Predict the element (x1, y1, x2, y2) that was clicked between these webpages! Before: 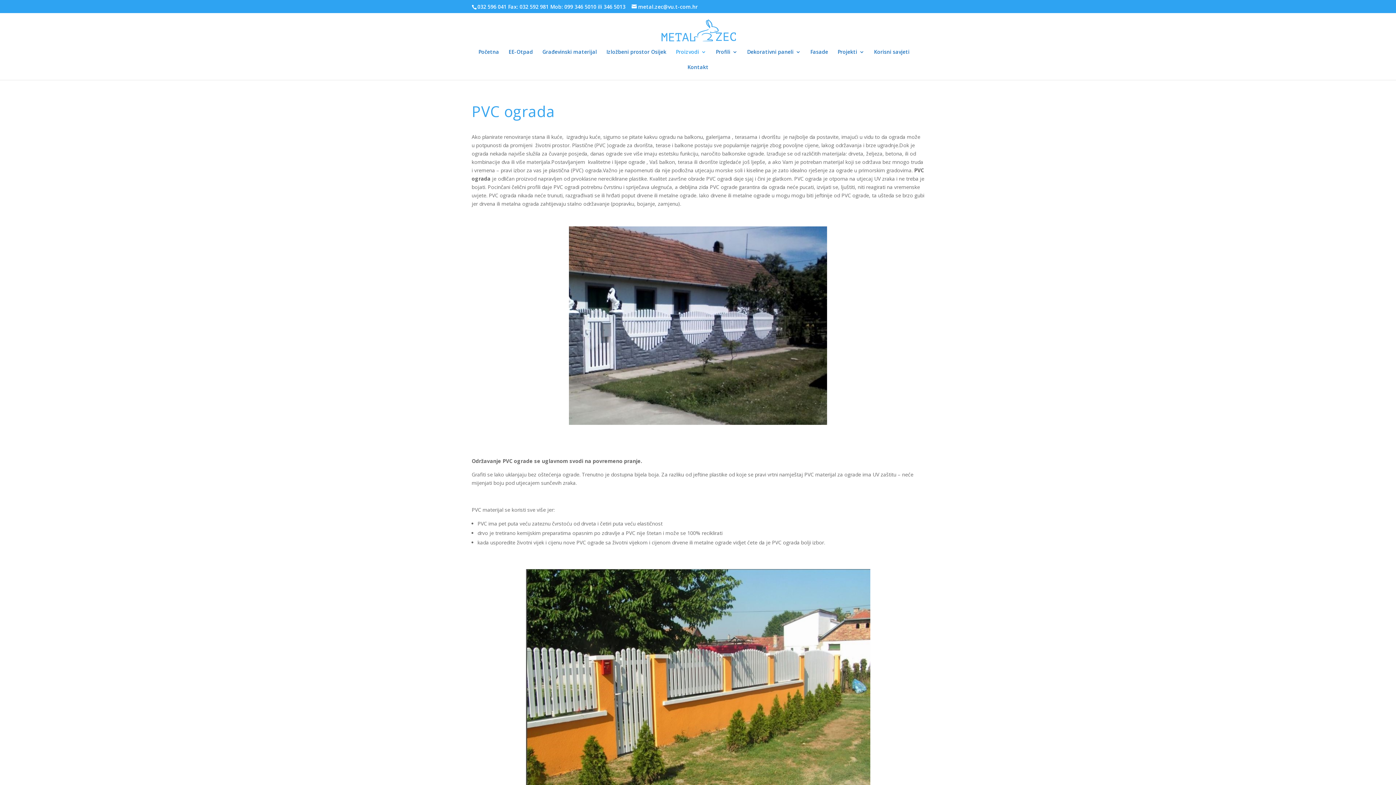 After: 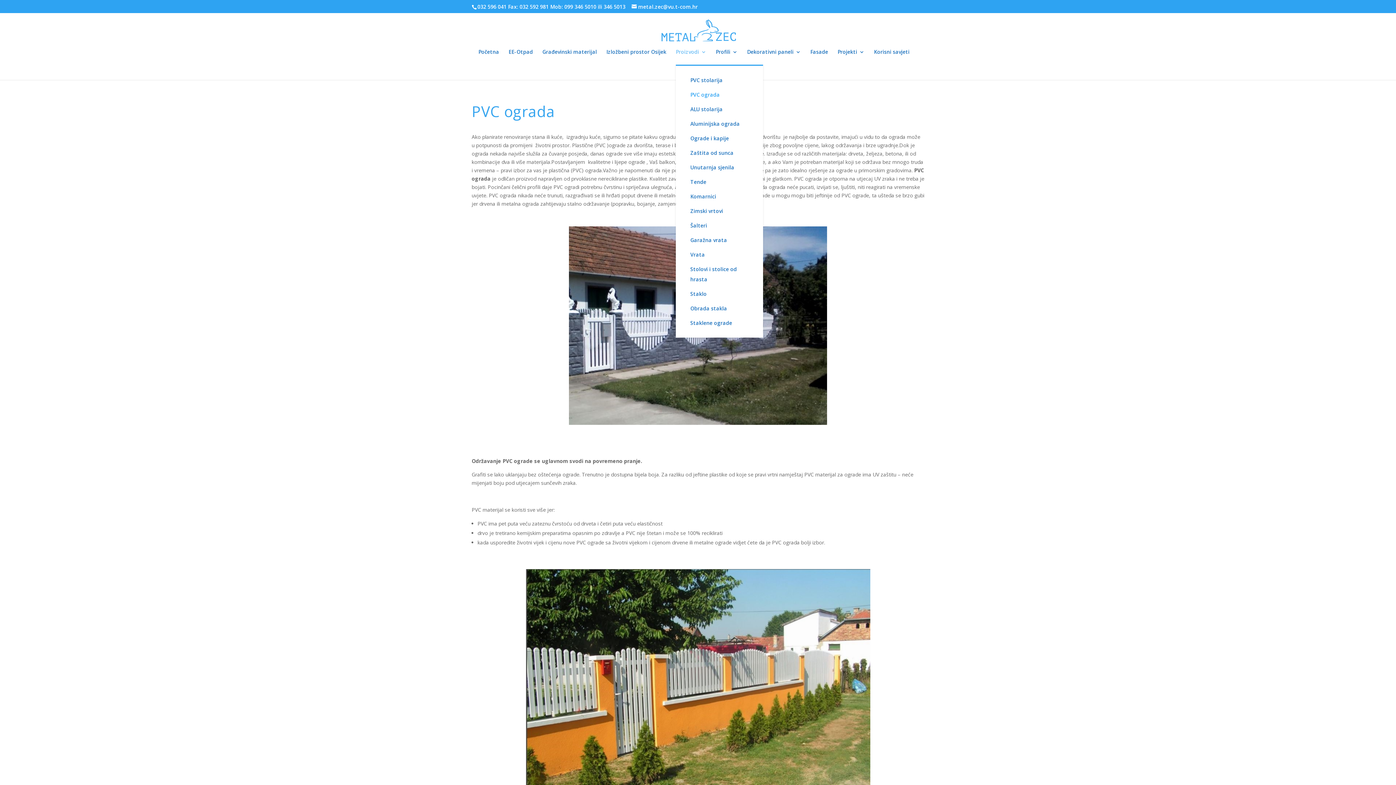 Action: bbox: (676, 49, 706, 64) label: Proizvodi